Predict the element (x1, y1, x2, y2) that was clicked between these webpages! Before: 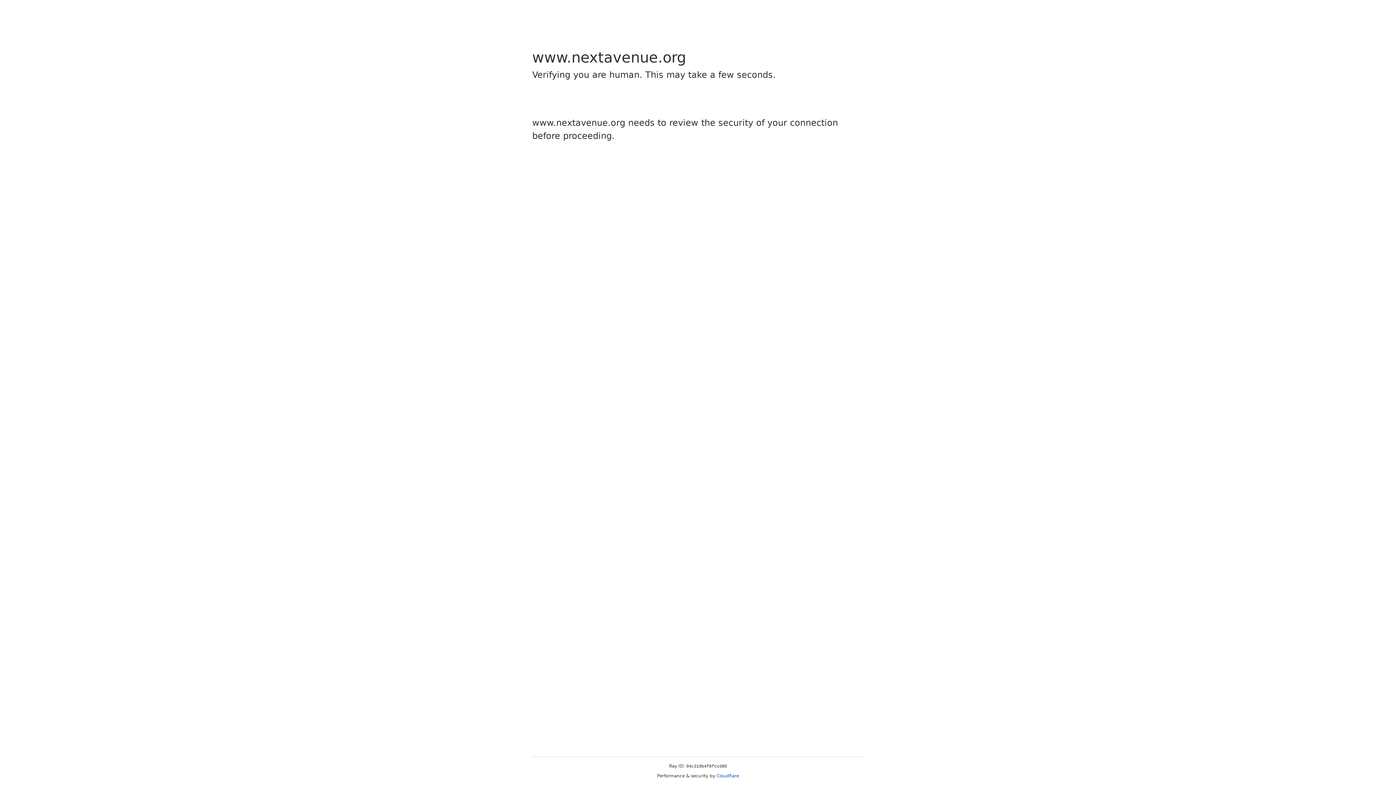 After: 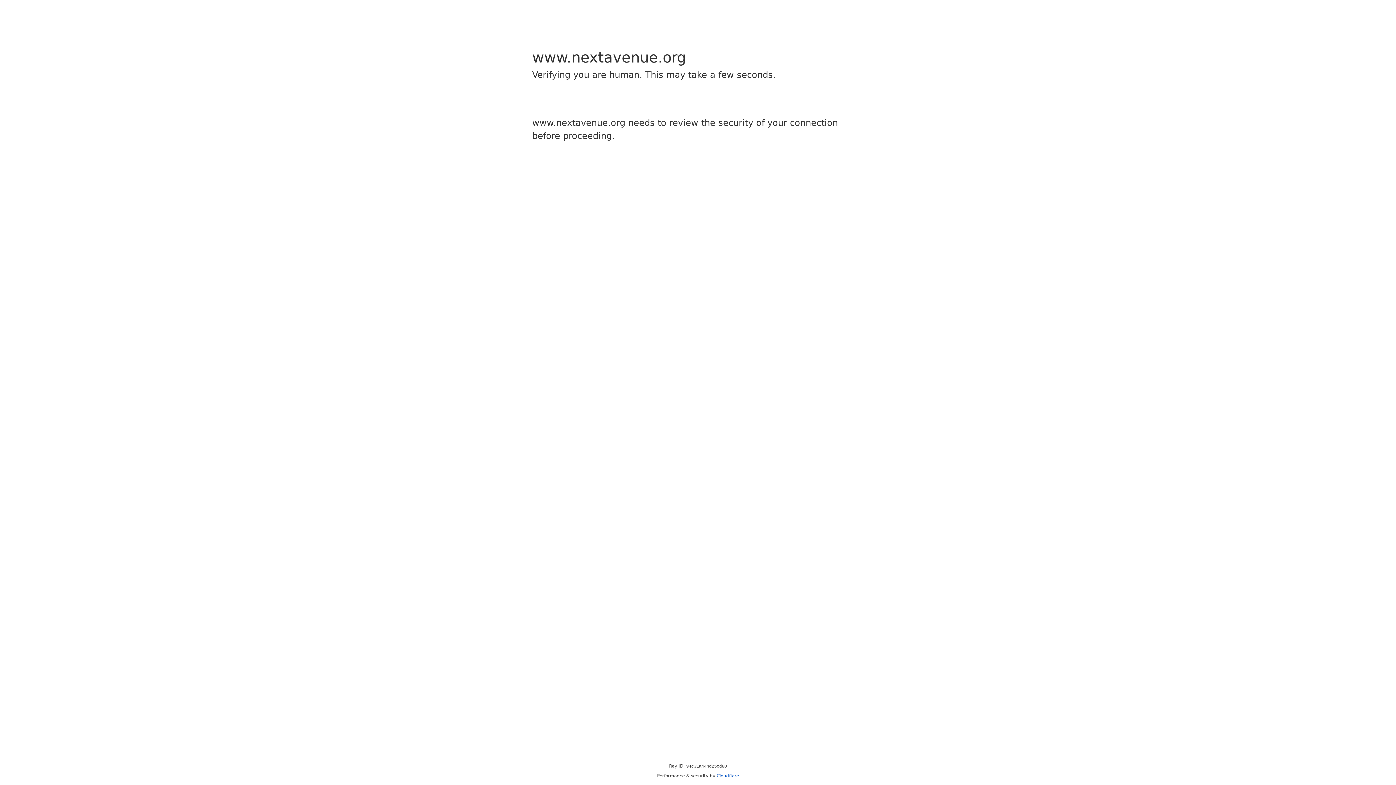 Action: bbox: (716, 773, 739, 778) label: Cloudflare